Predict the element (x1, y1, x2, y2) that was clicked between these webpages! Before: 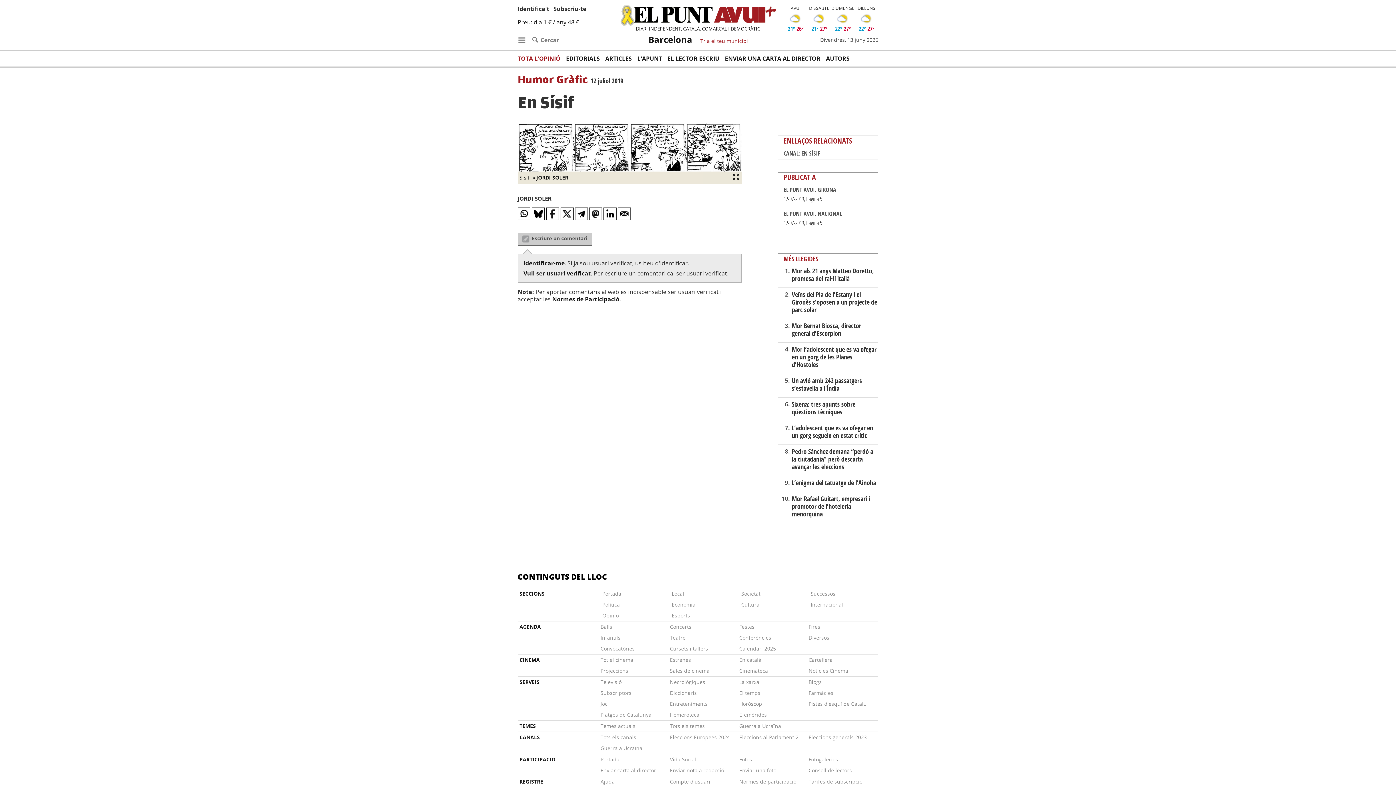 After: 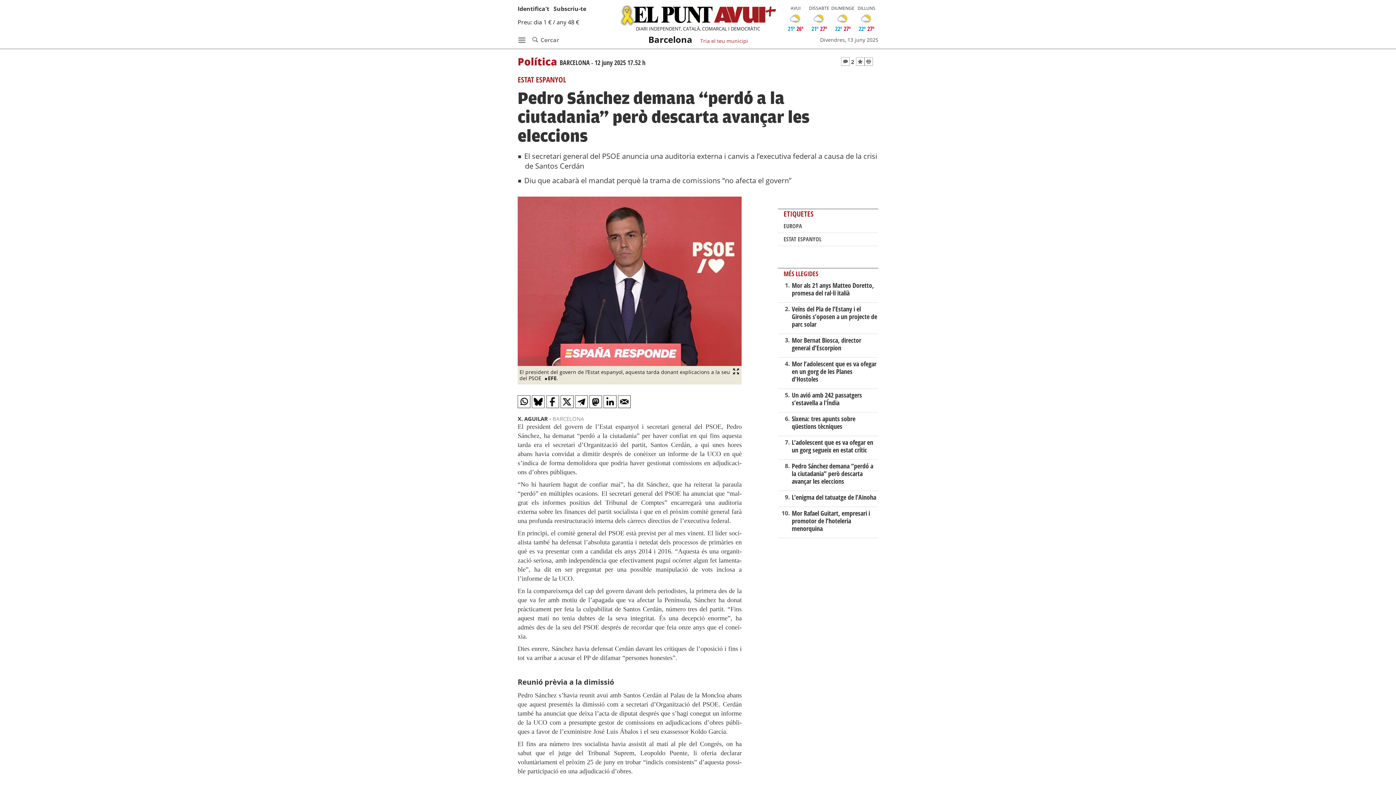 Action: label: Pedro Sánchez demana “perdó a la ciutadania” però descarta avançar les eleccions bbox: (791, 447, 873, 471)